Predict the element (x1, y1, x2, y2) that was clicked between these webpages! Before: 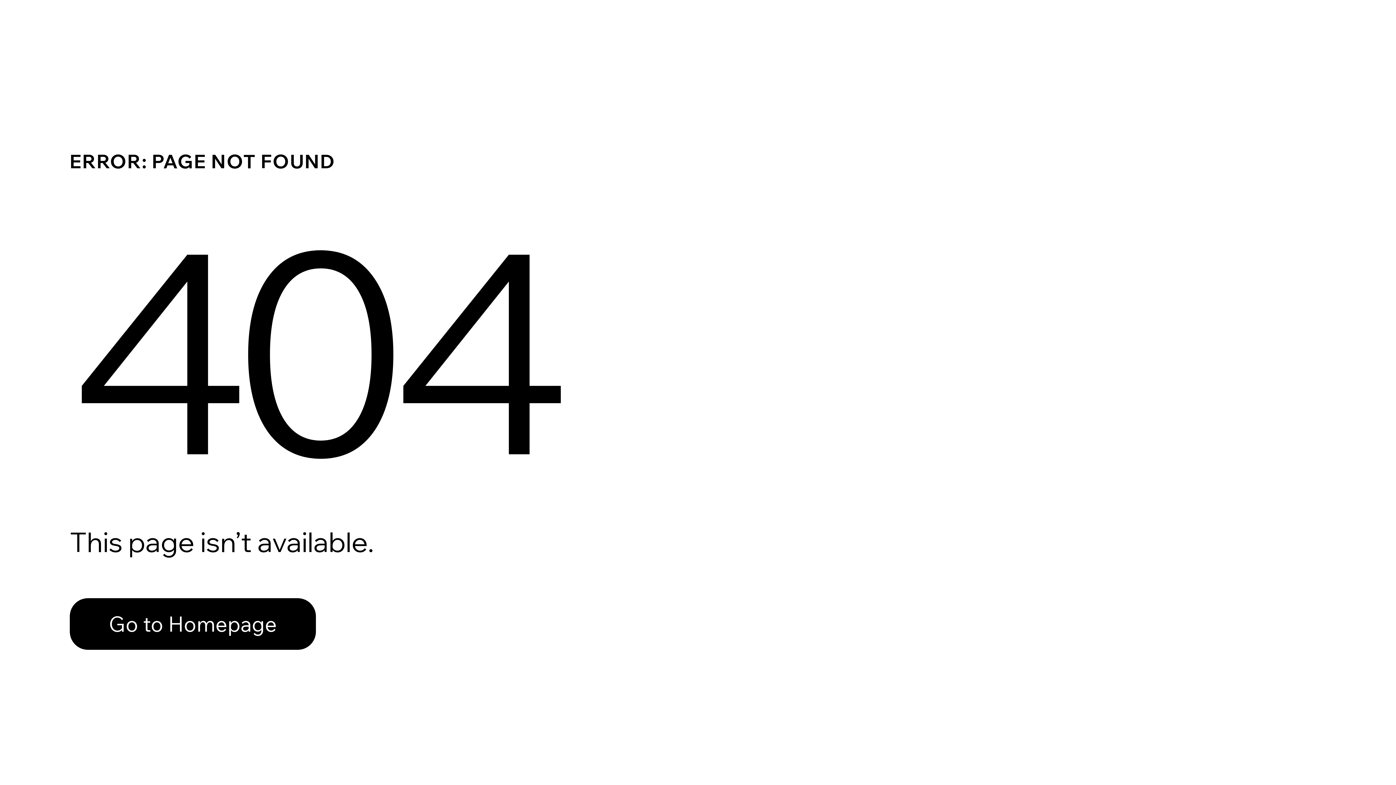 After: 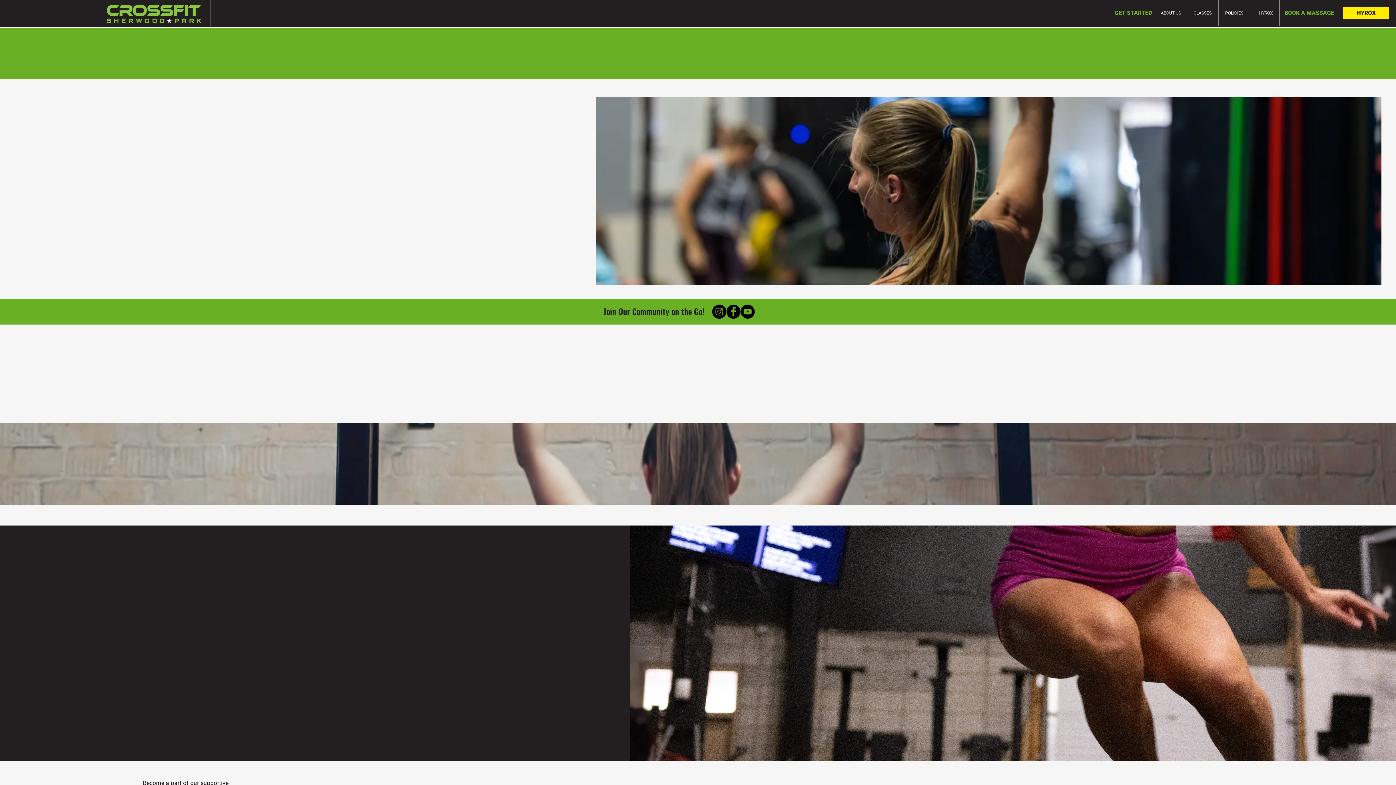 Action: label: Go to Homepage bbox: (69, 598, 316, 650)